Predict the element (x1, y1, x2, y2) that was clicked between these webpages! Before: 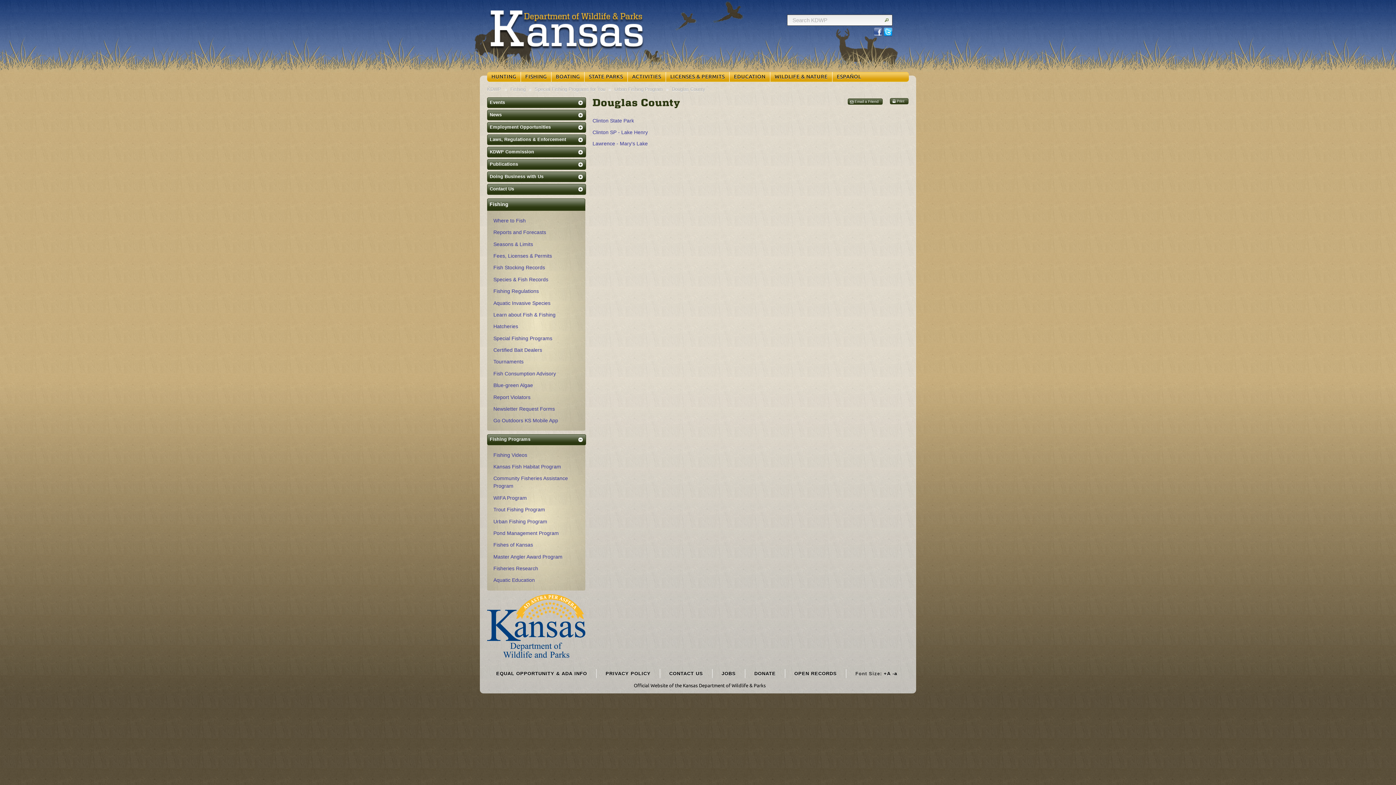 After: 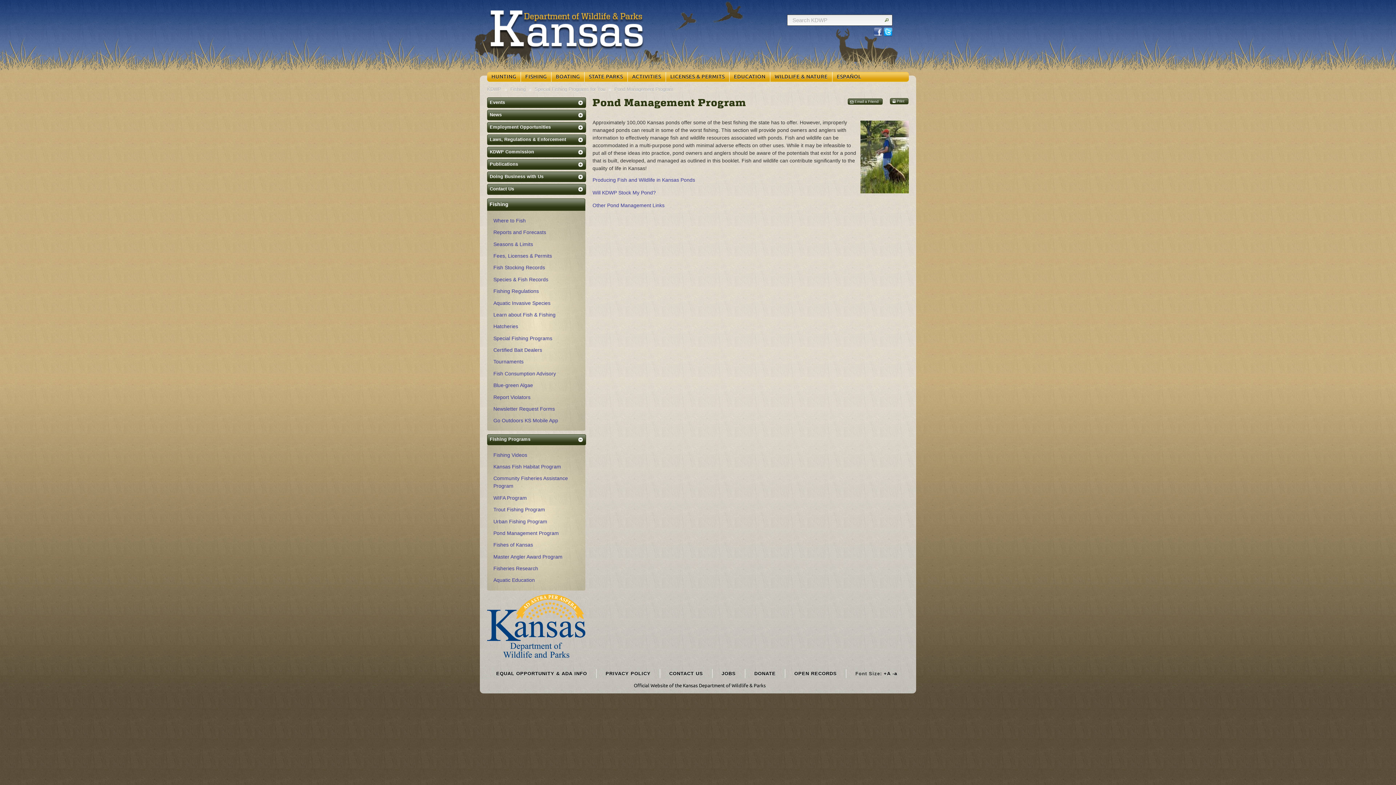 Action: label: Pond Management Program bbox: (493, 530, 558, 536)